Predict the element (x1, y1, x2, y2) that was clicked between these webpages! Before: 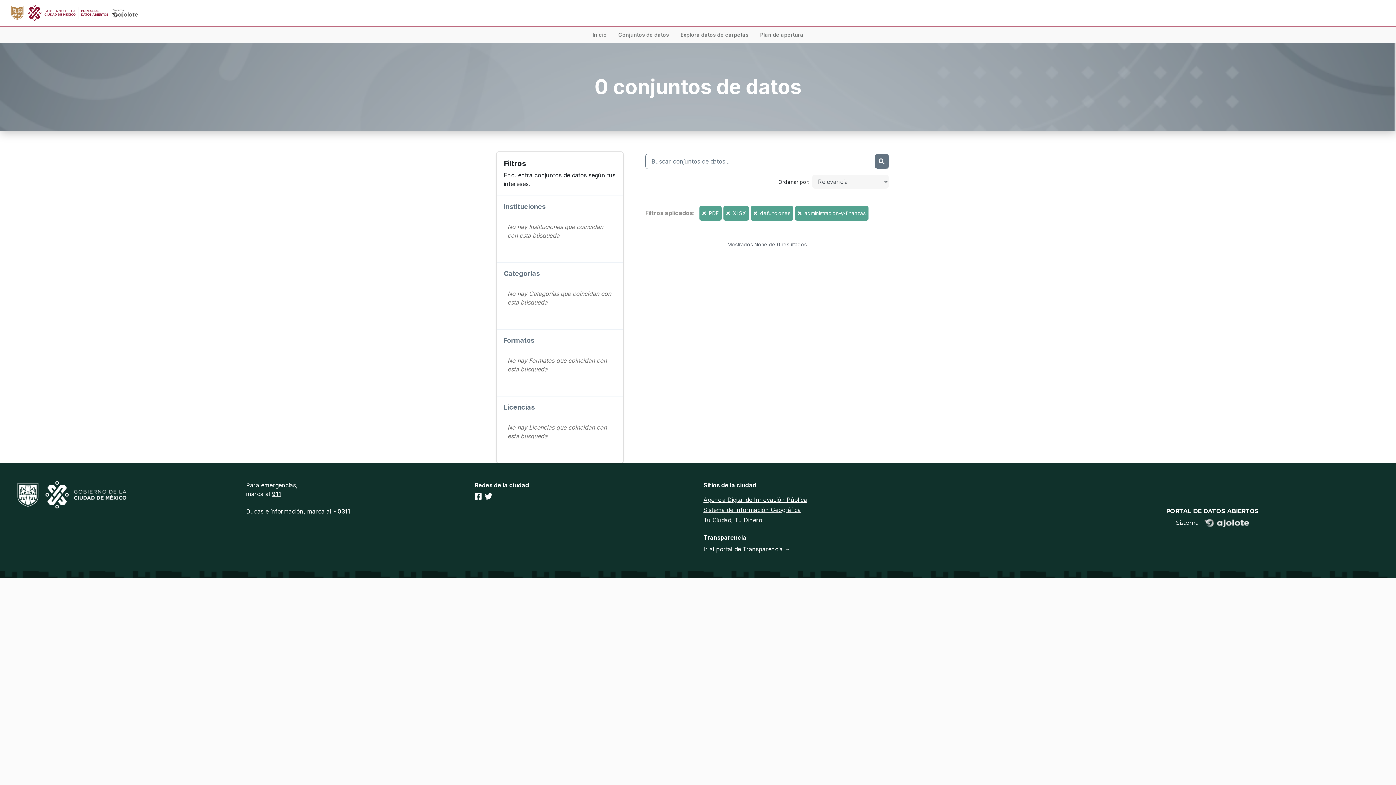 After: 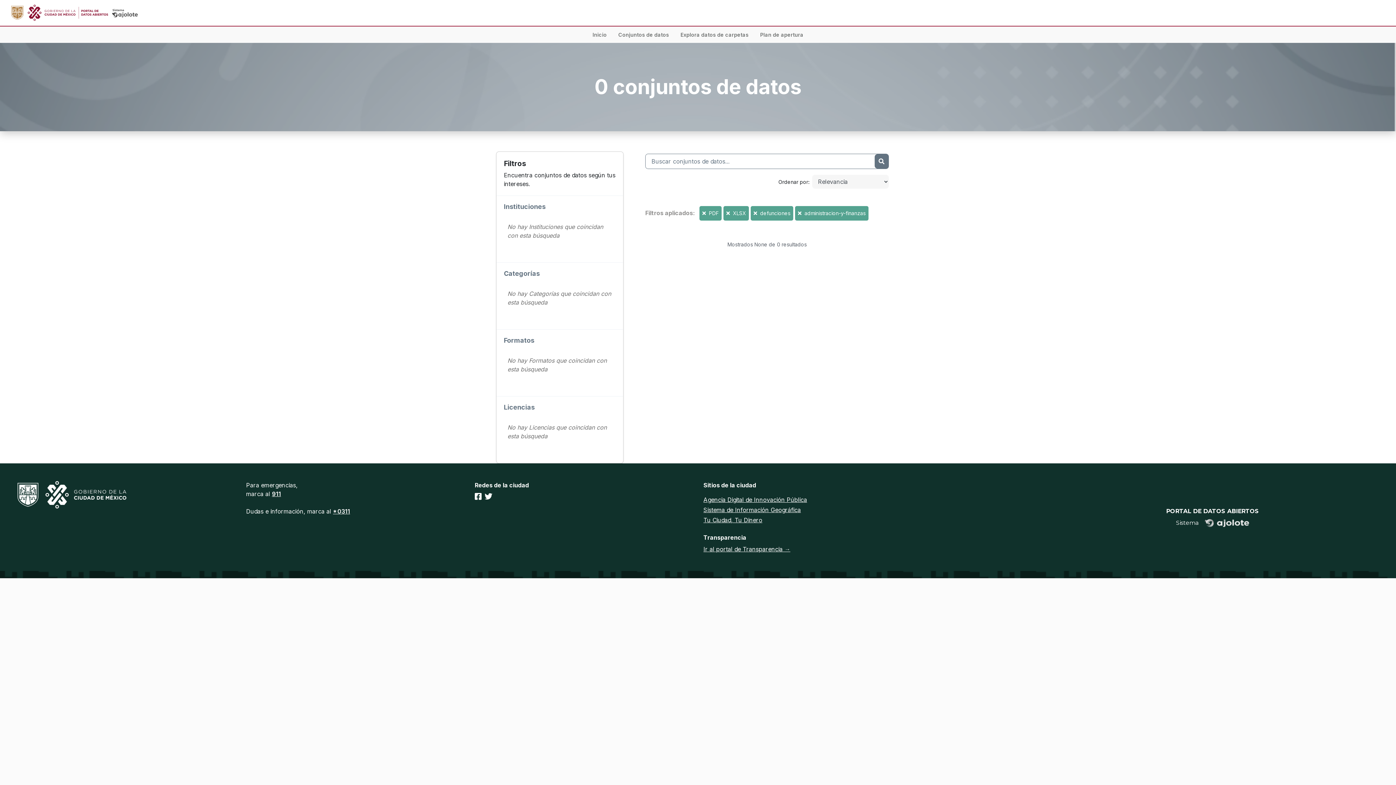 Action: label: Agencia Digital de Innovación Pública bbox: (703, 496, 807, 503)